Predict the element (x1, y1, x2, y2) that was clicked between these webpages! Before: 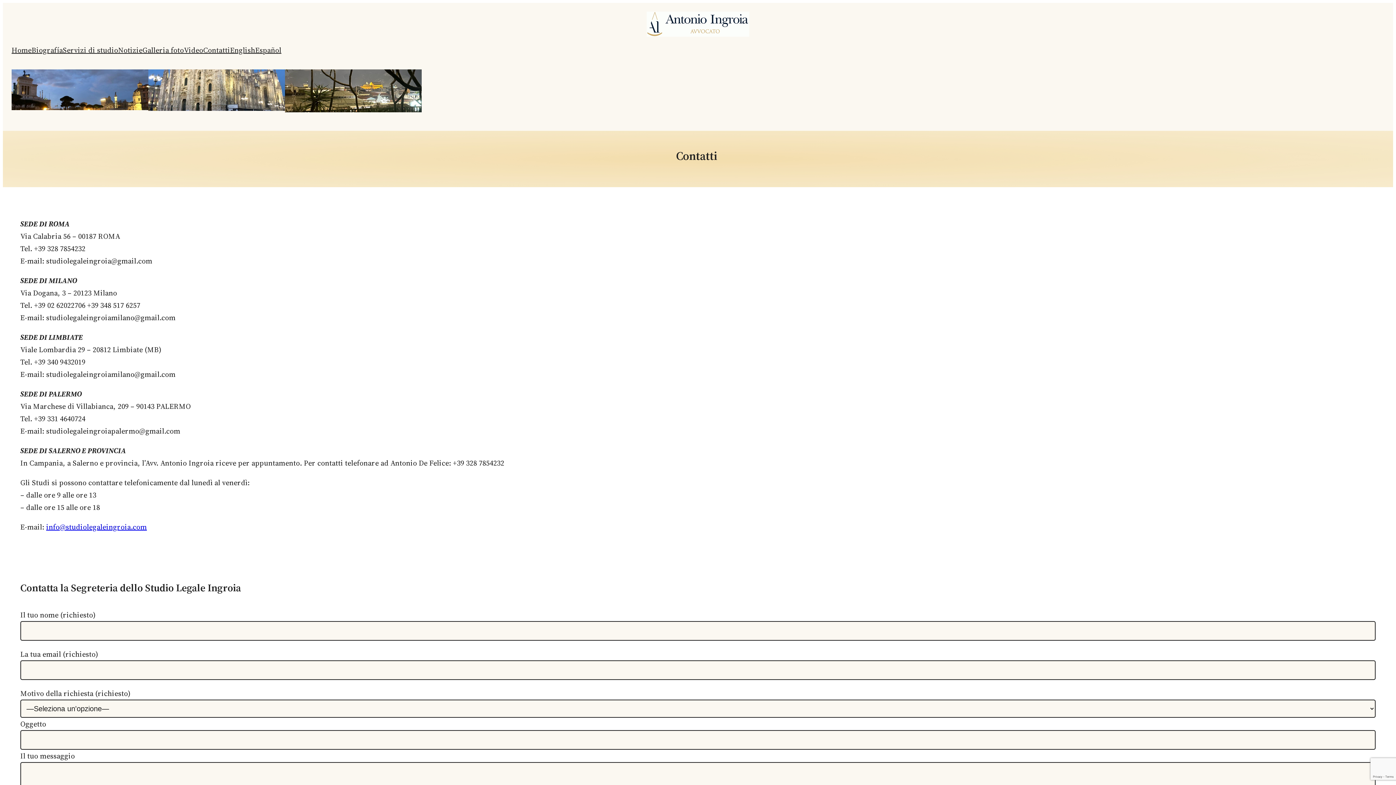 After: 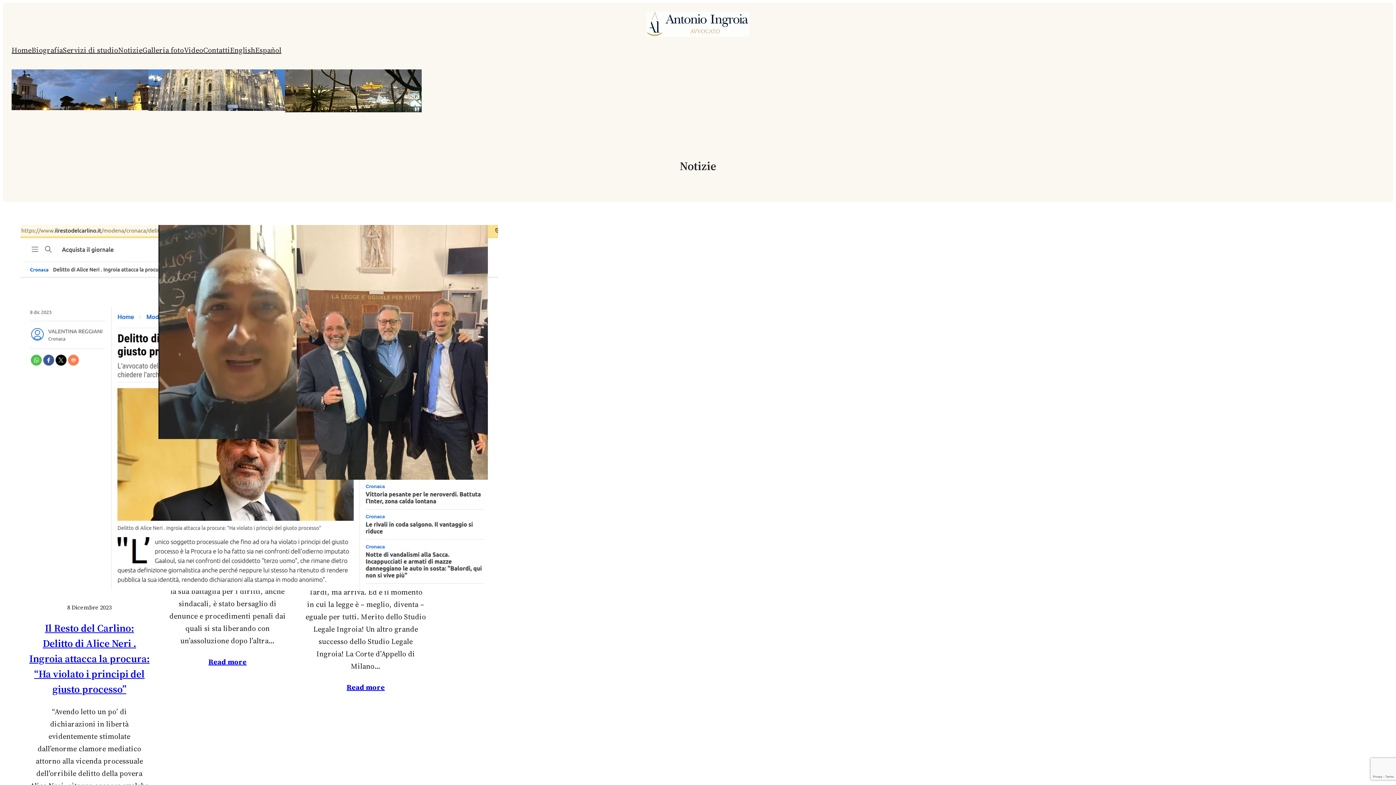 Action: label: Notizie bbox: (118, 44, 142, 56)